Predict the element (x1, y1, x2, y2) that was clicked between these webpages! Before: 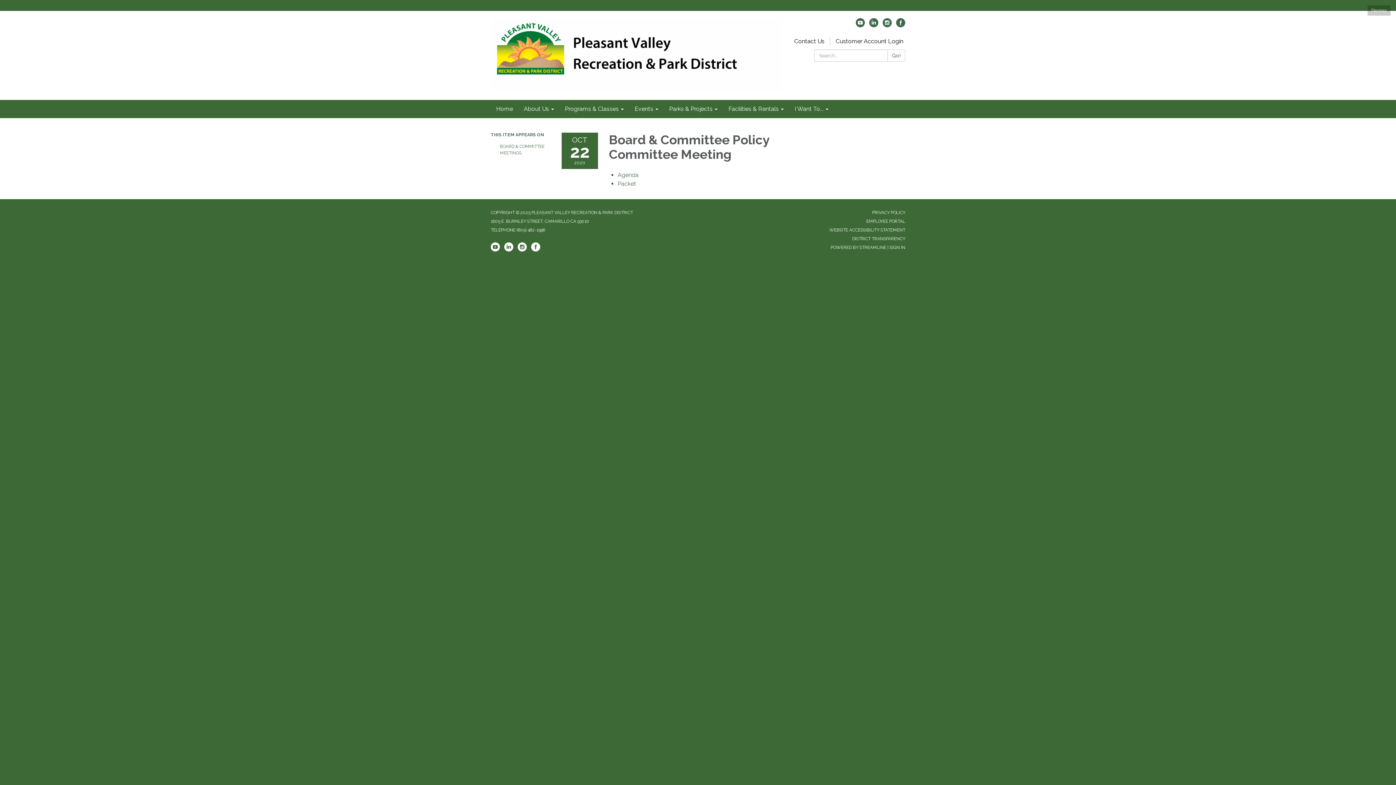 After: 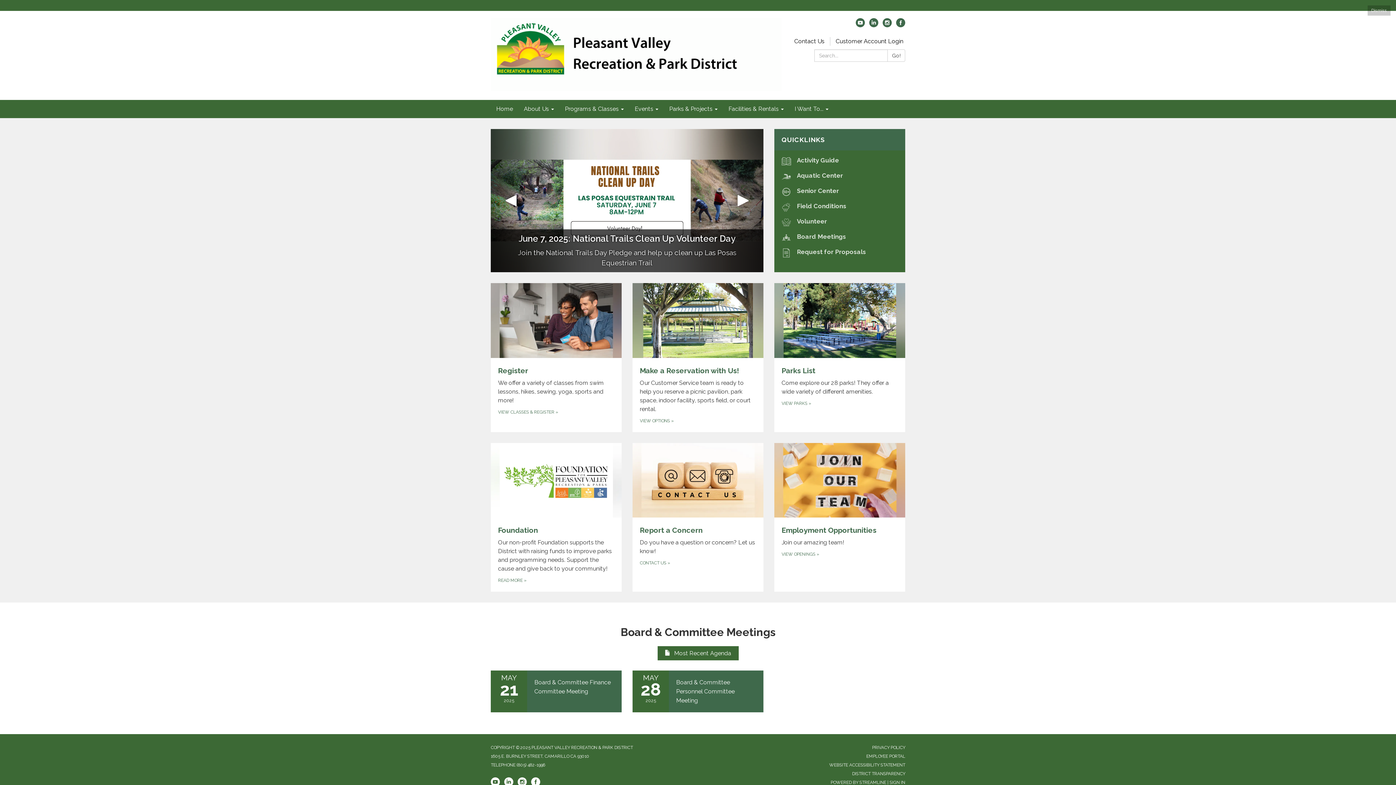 Action: bbox: (490, 100, 518, 118) label: Home